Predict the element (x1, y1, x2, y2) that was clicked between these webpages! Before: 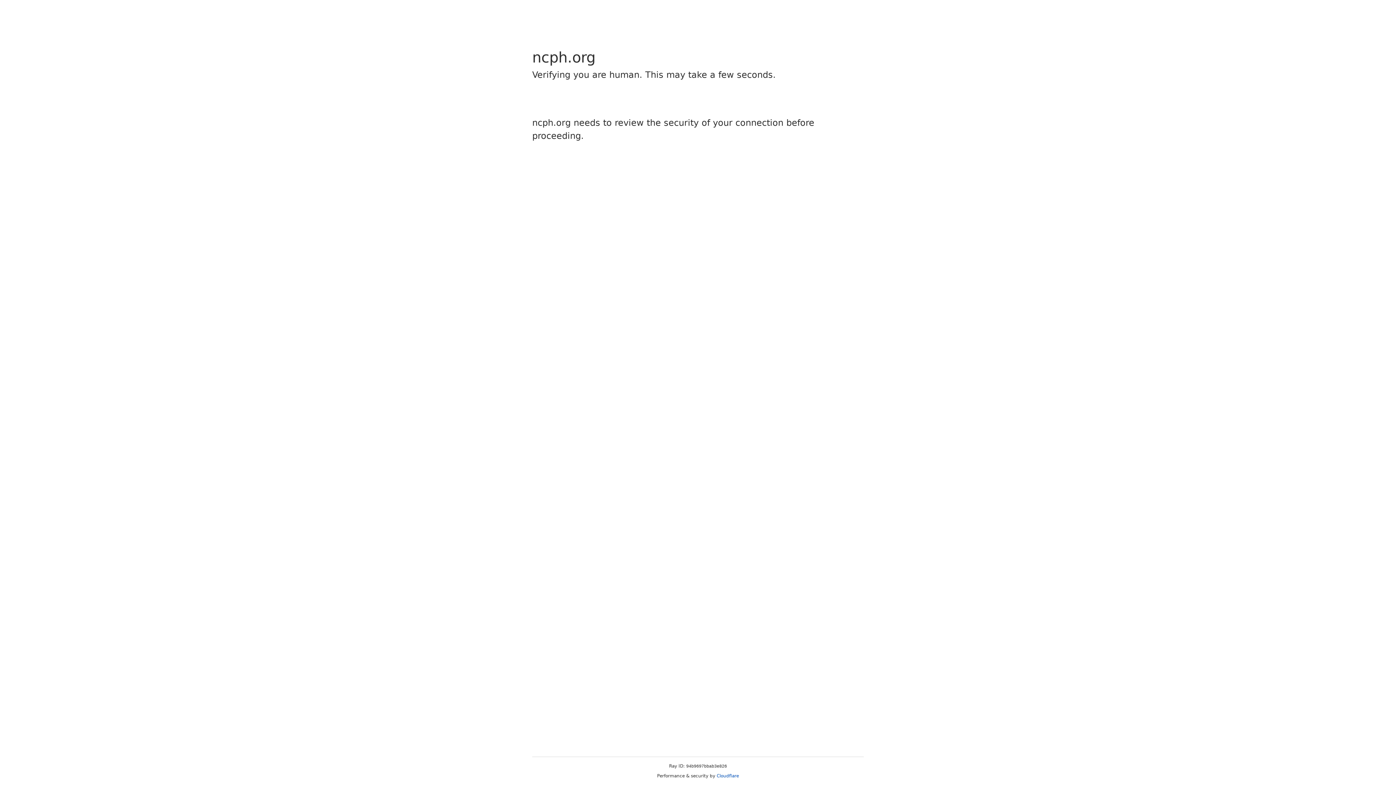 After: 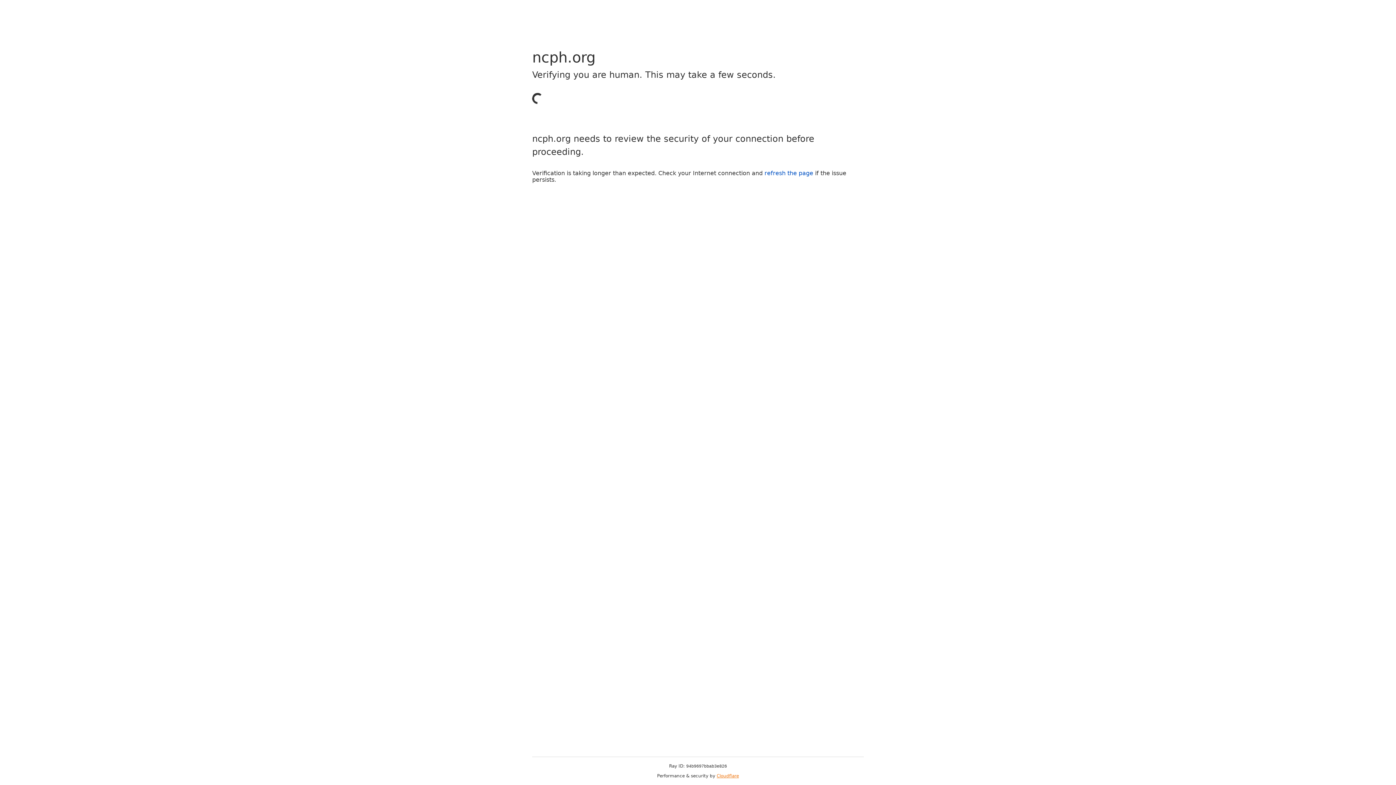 Action: label: Cloudflare bbox: (716, 773, 739, 778)